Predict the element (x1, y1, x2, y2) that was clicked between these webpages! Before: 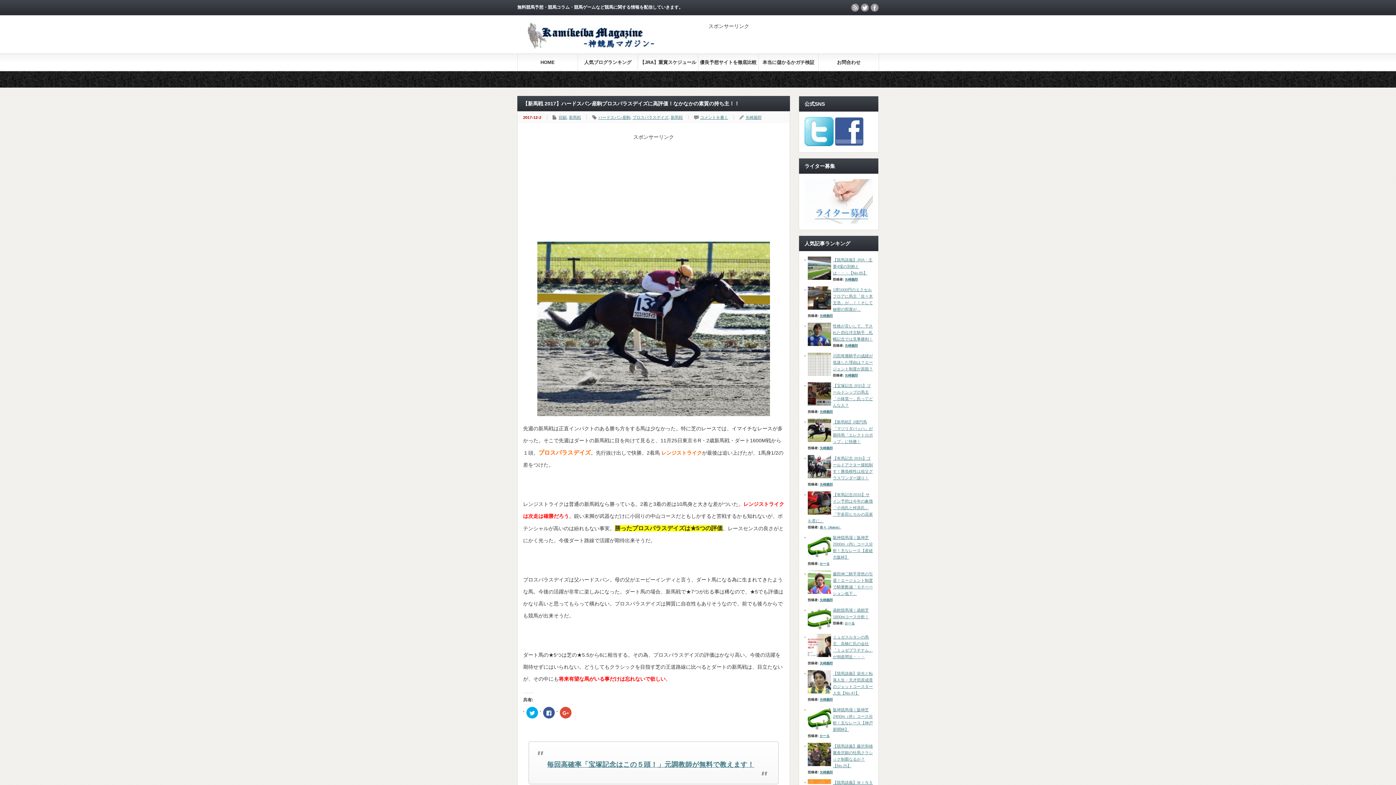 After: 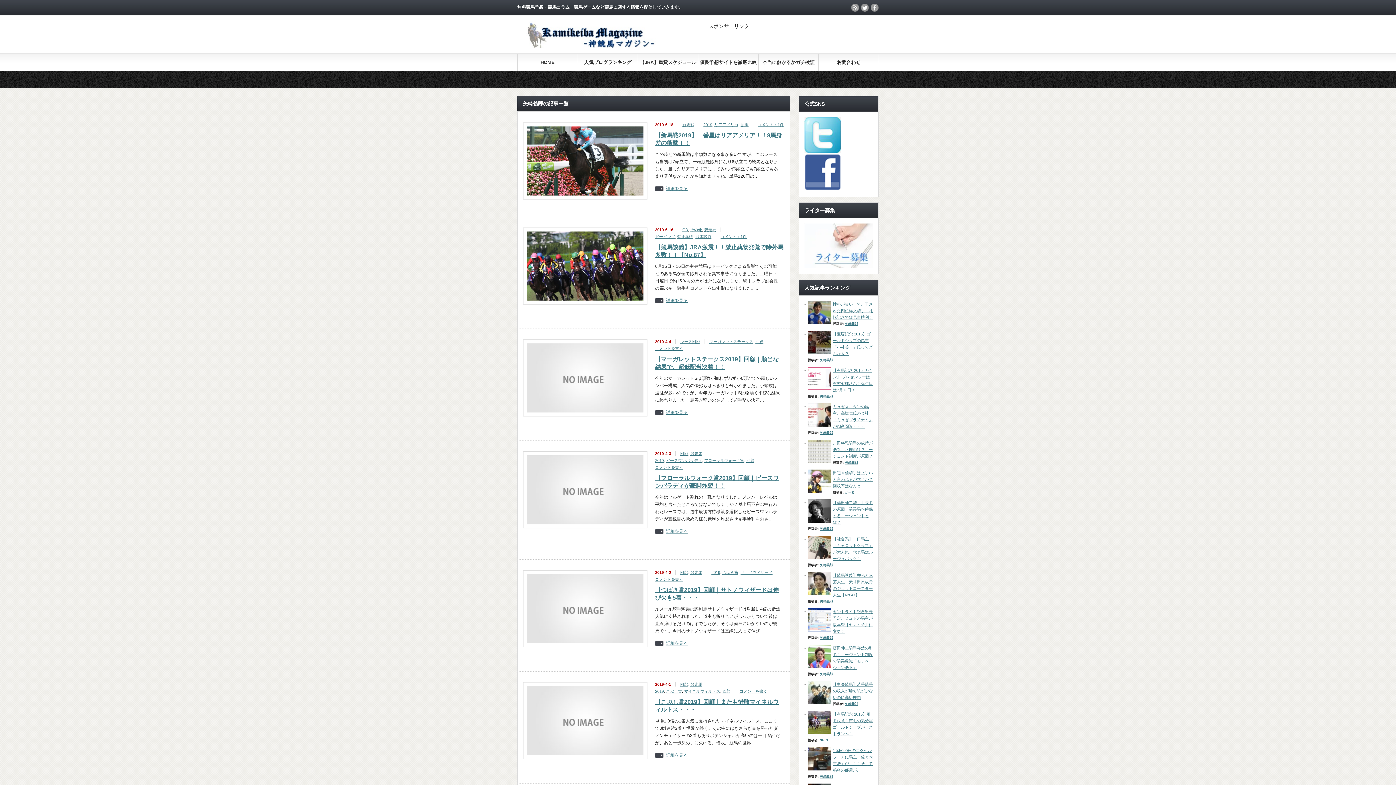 Action: bbox: (820, 698, 833, 701) label: 矢崎義郎